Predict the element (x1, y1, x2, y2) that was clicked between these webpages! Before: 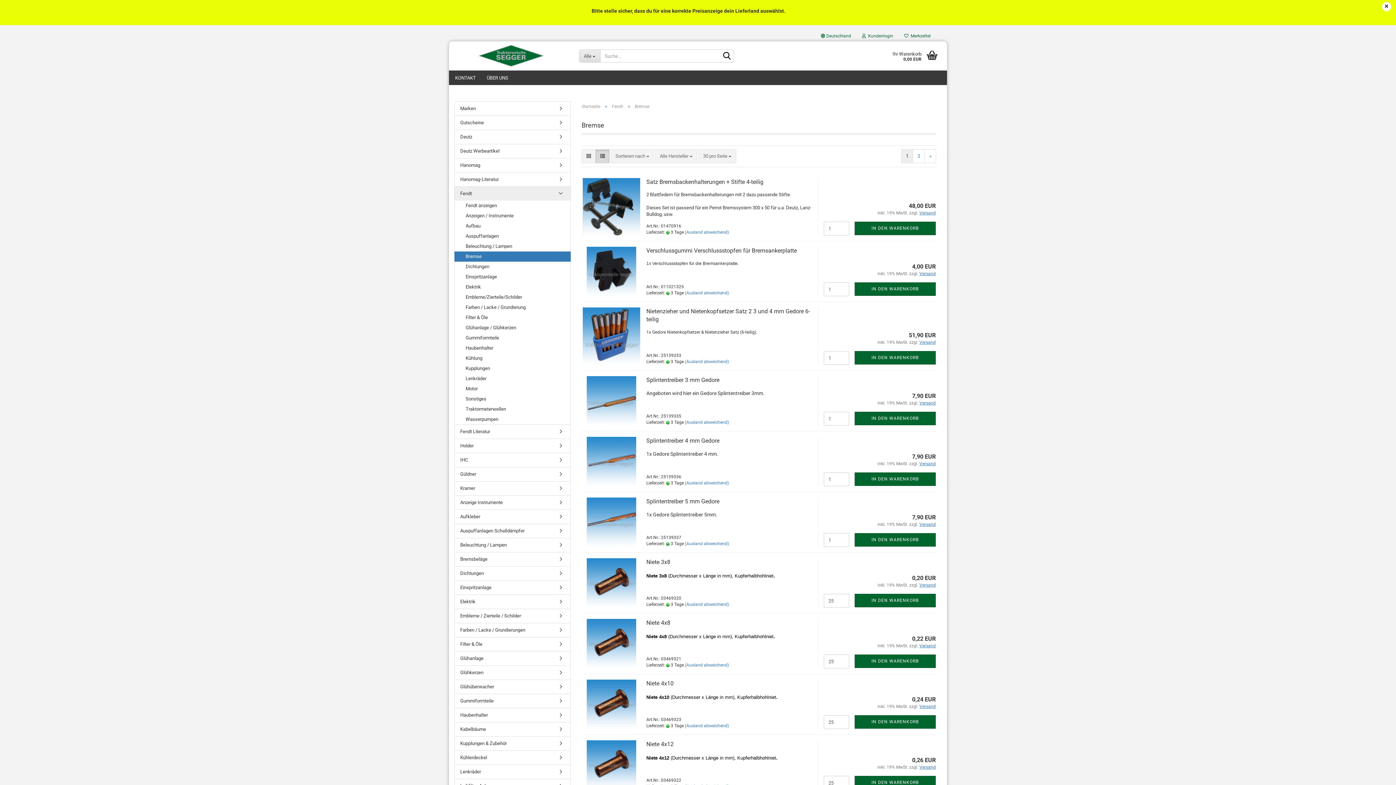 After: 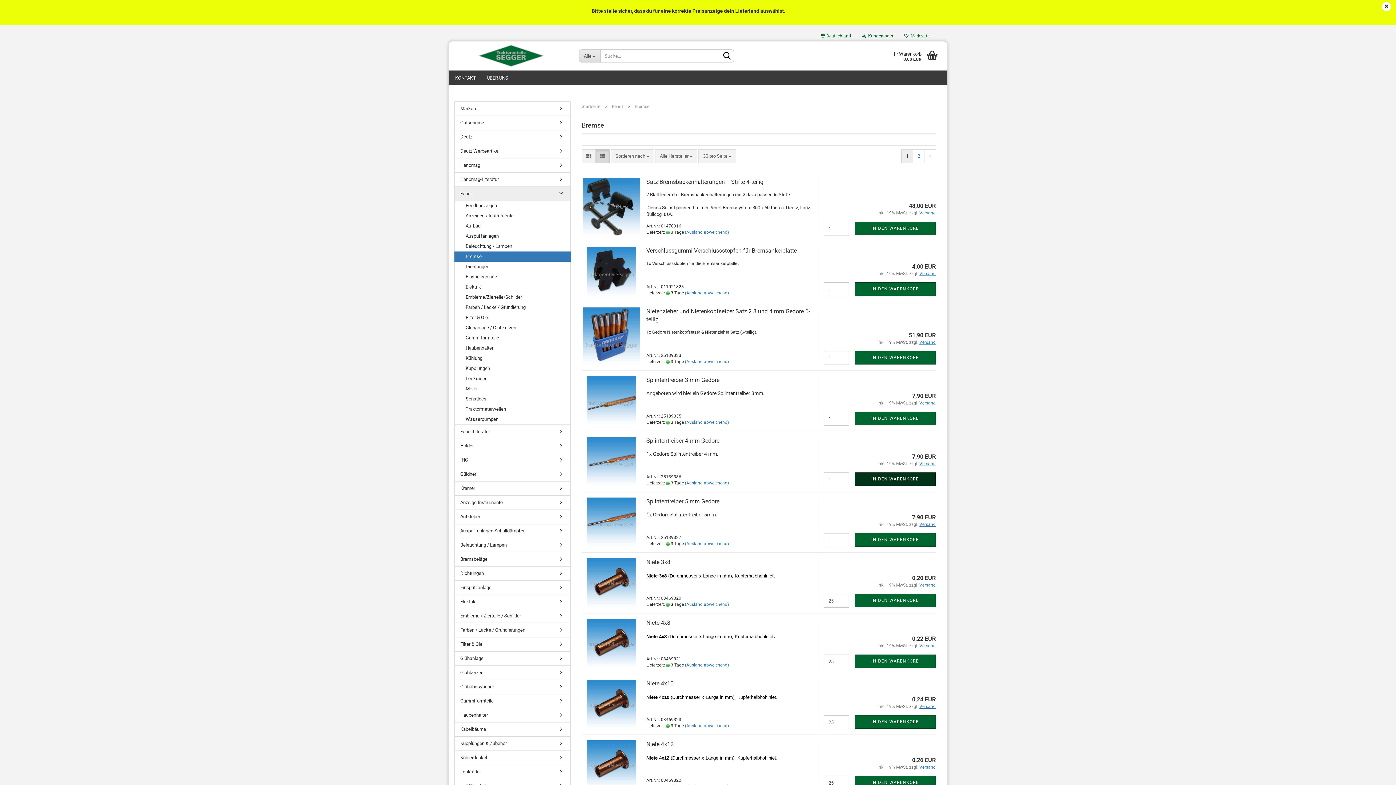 Action: bbox: (854, 472, 936, 486) label: IN DEN WARENKORB